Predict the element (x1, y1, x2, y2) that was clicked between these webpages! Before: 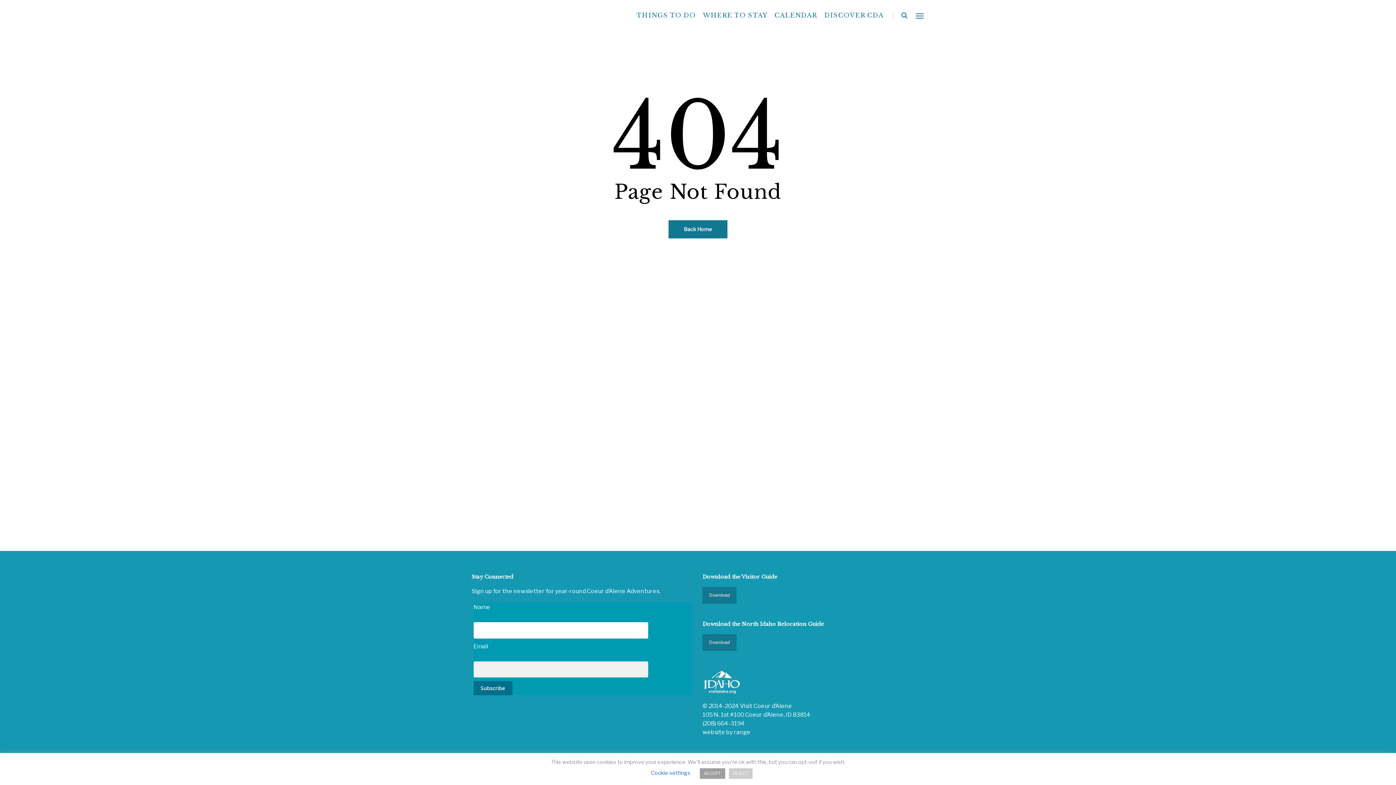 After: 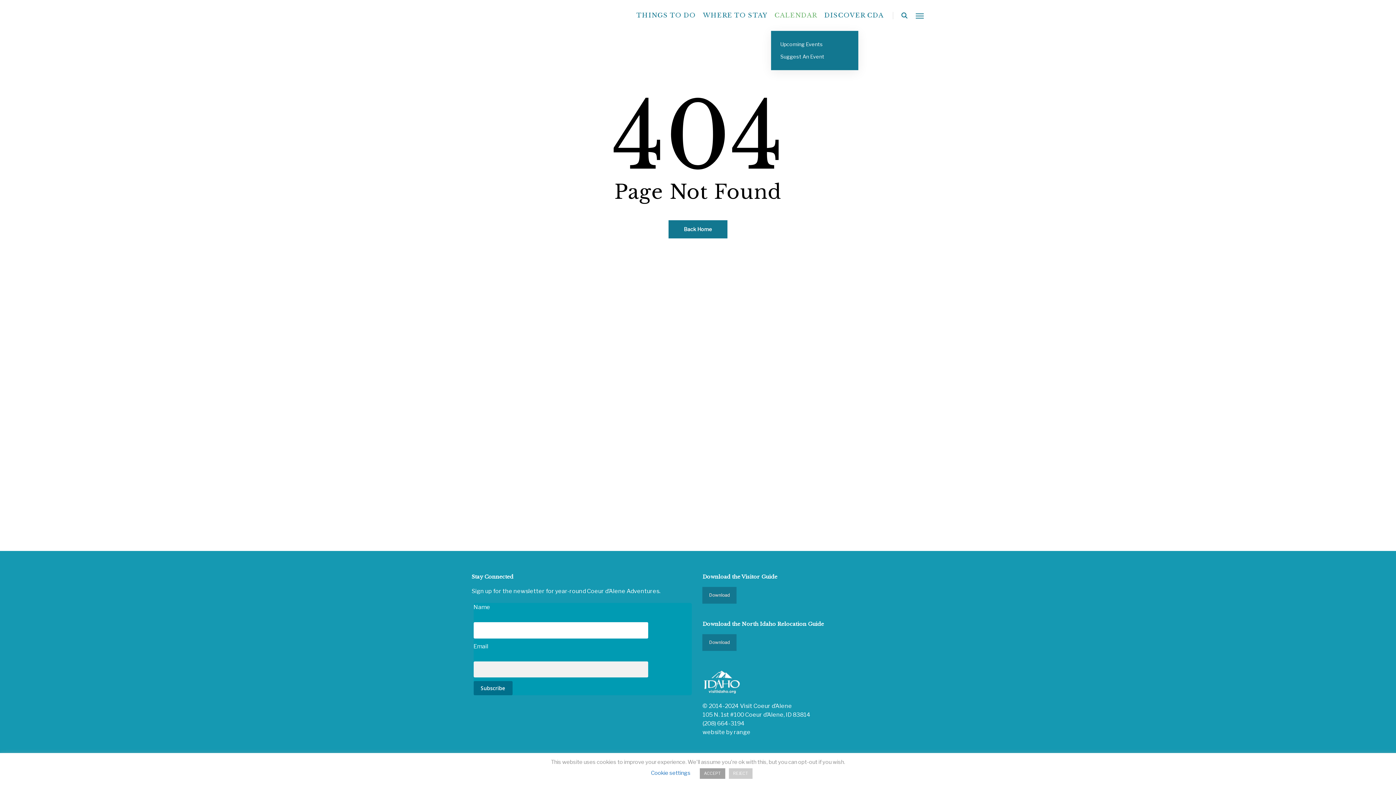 Action: bbox: (771, 10, 820, 21) label: CALENDAR